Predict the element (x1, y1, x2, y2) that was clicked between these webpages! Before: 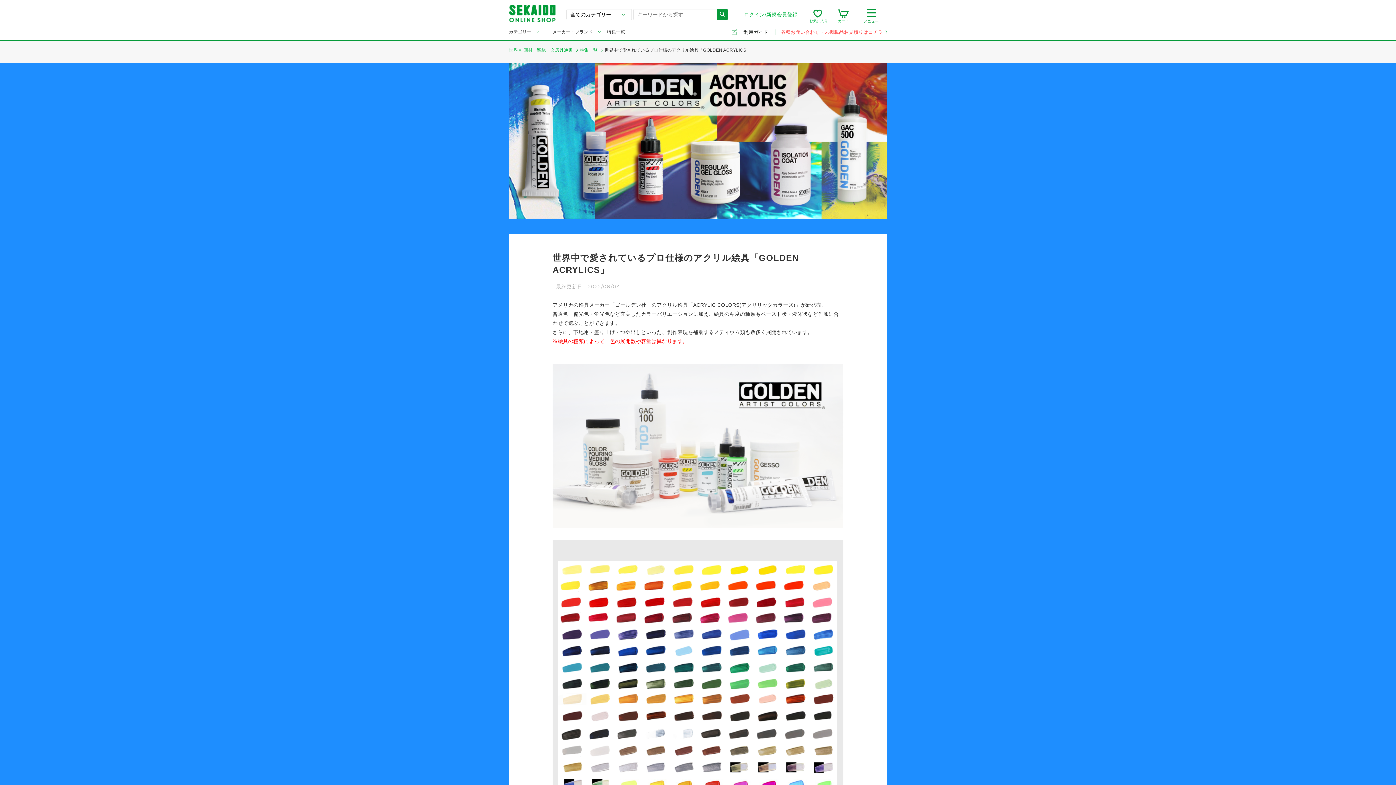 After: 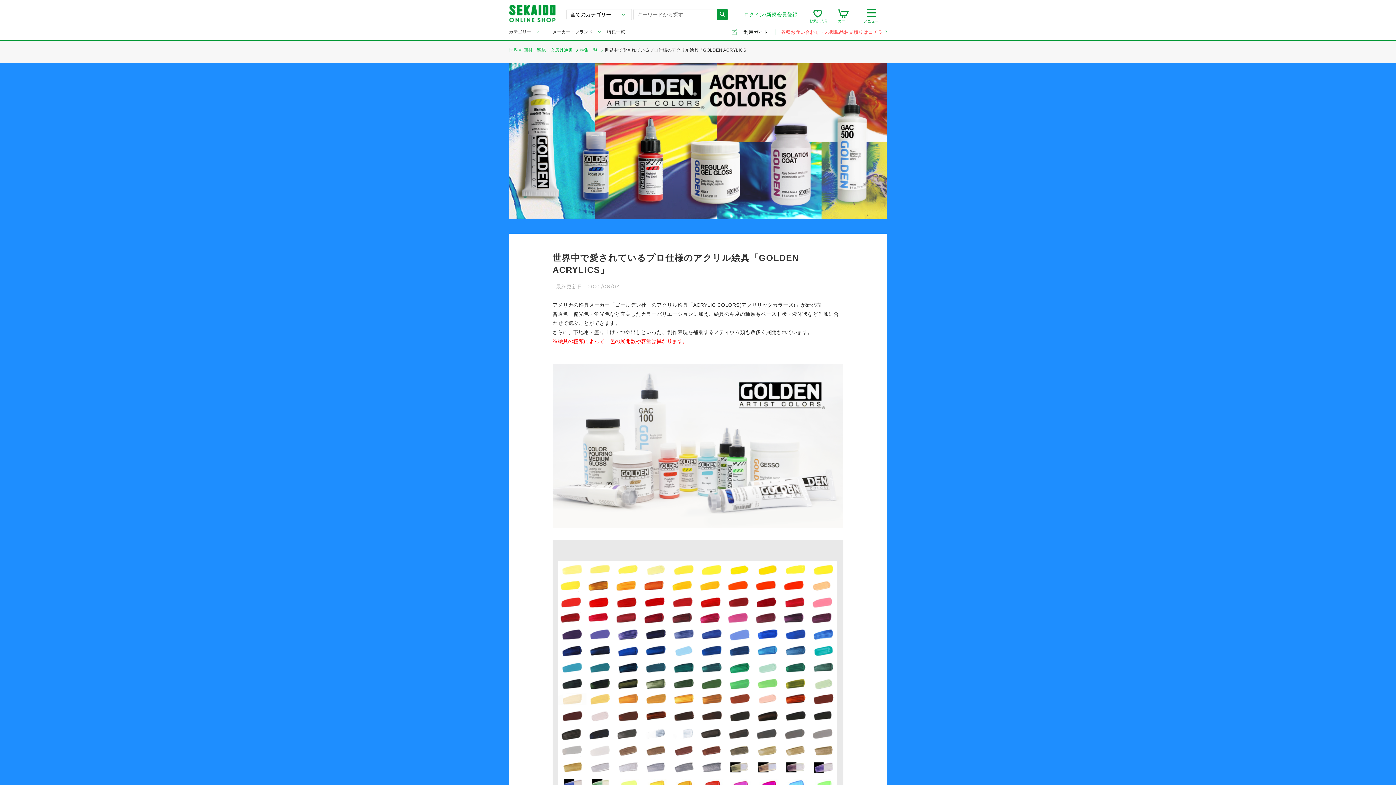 Action: label: 世界中で愛されているプロ仕様のアクリル絵具「GOLDEN ACRYLICS」 bbox: (604, 47, 751, 52)